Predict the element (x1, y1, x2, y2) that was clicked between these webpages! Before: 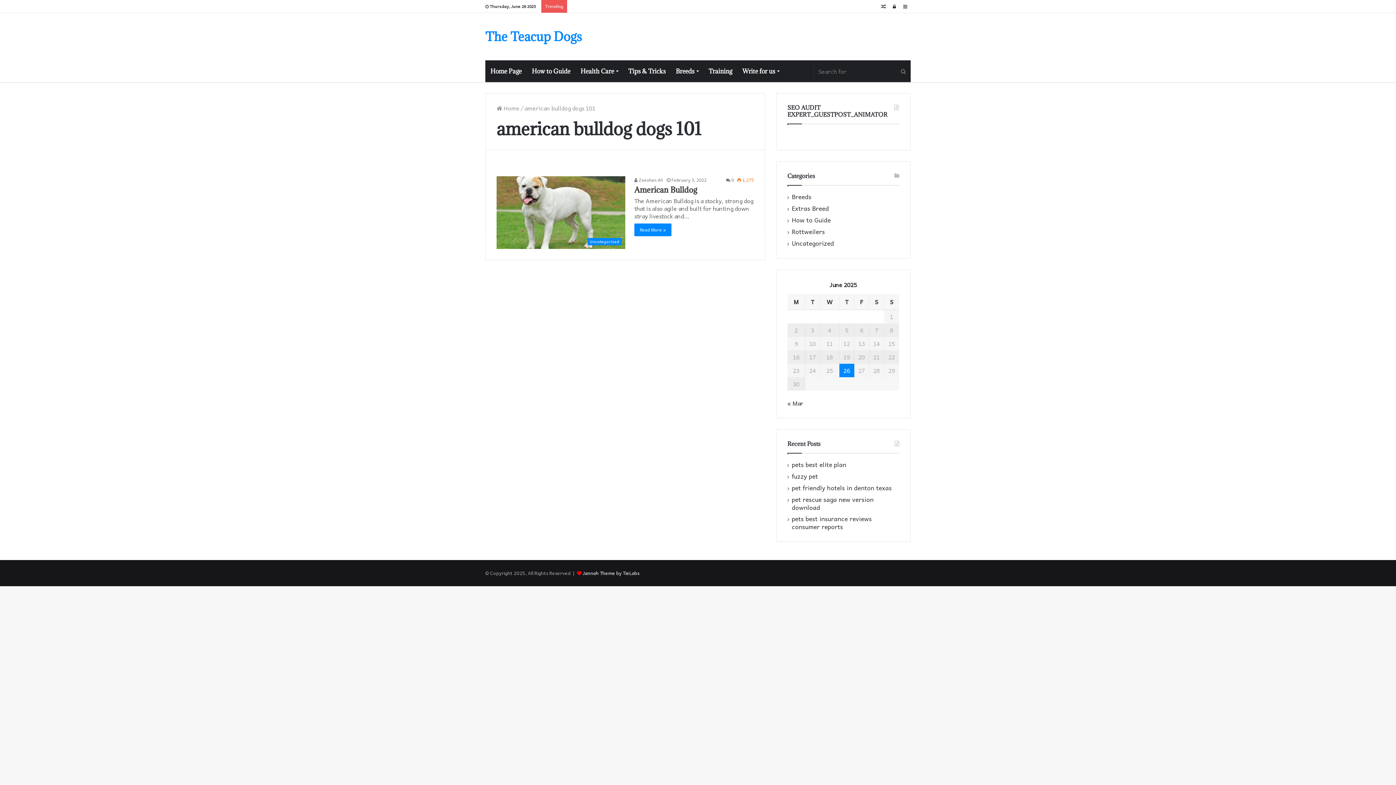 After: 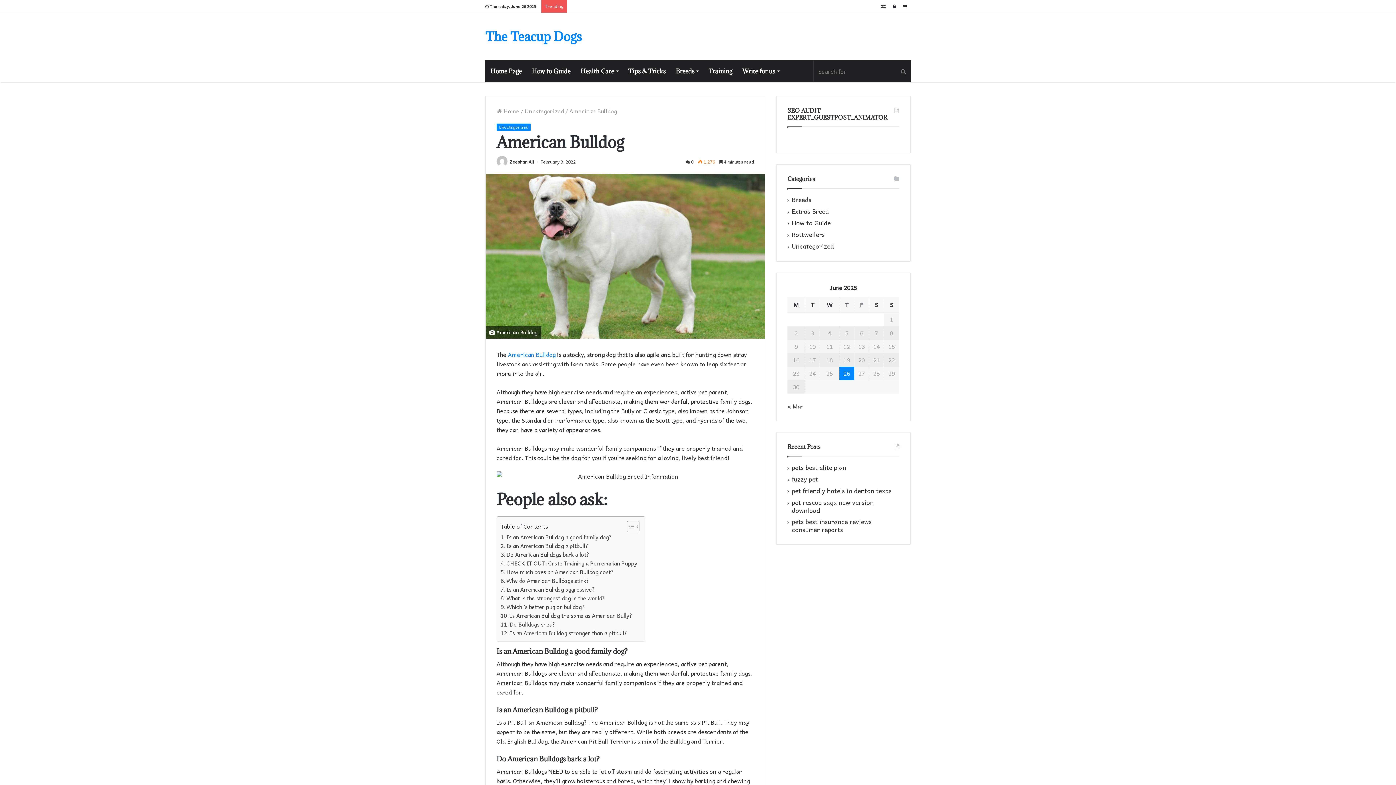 Action: label: Uncategorized bbox: (496, 176, 625, 248)